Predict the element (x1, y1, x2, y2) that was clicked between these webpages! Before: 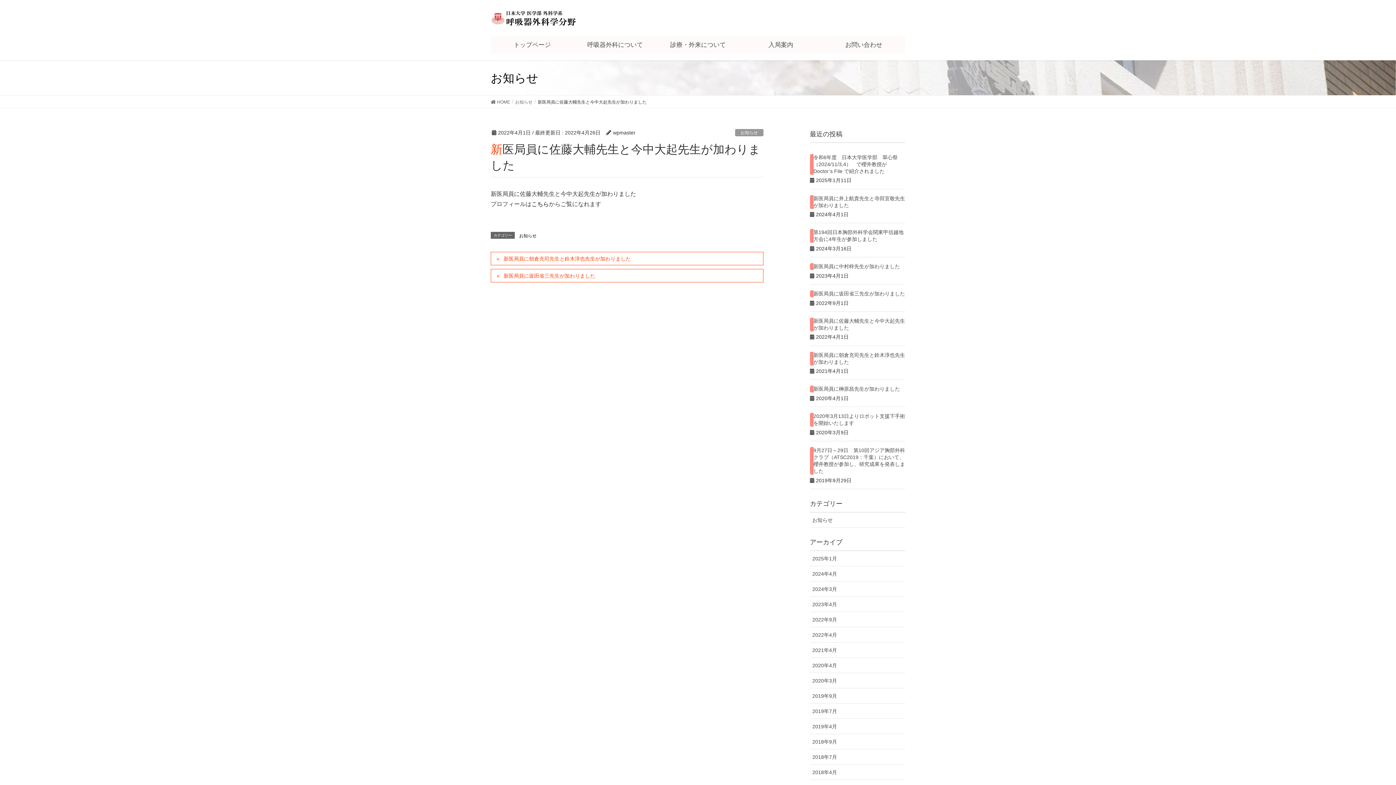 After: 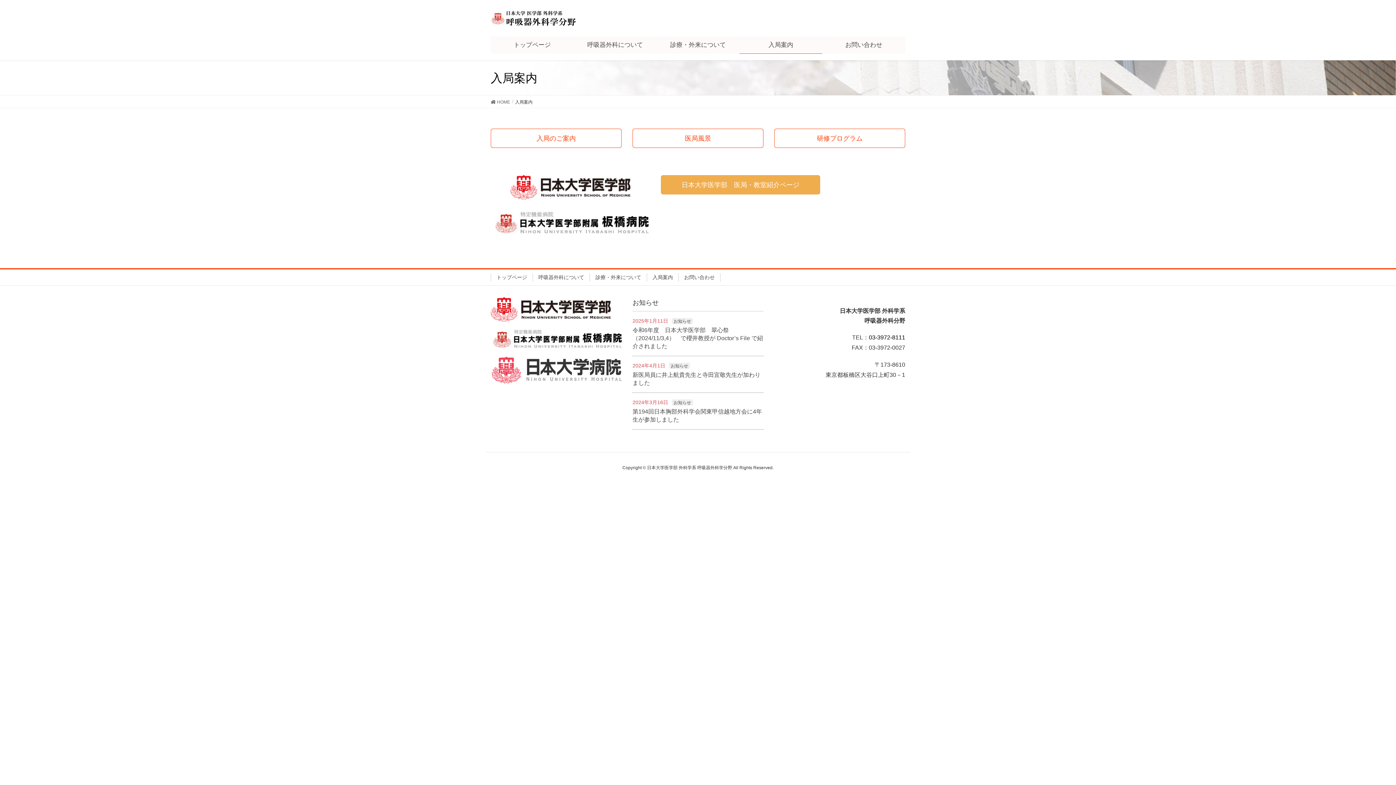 Action: bbox: (739, 36, 822, 53) label: 入局案内